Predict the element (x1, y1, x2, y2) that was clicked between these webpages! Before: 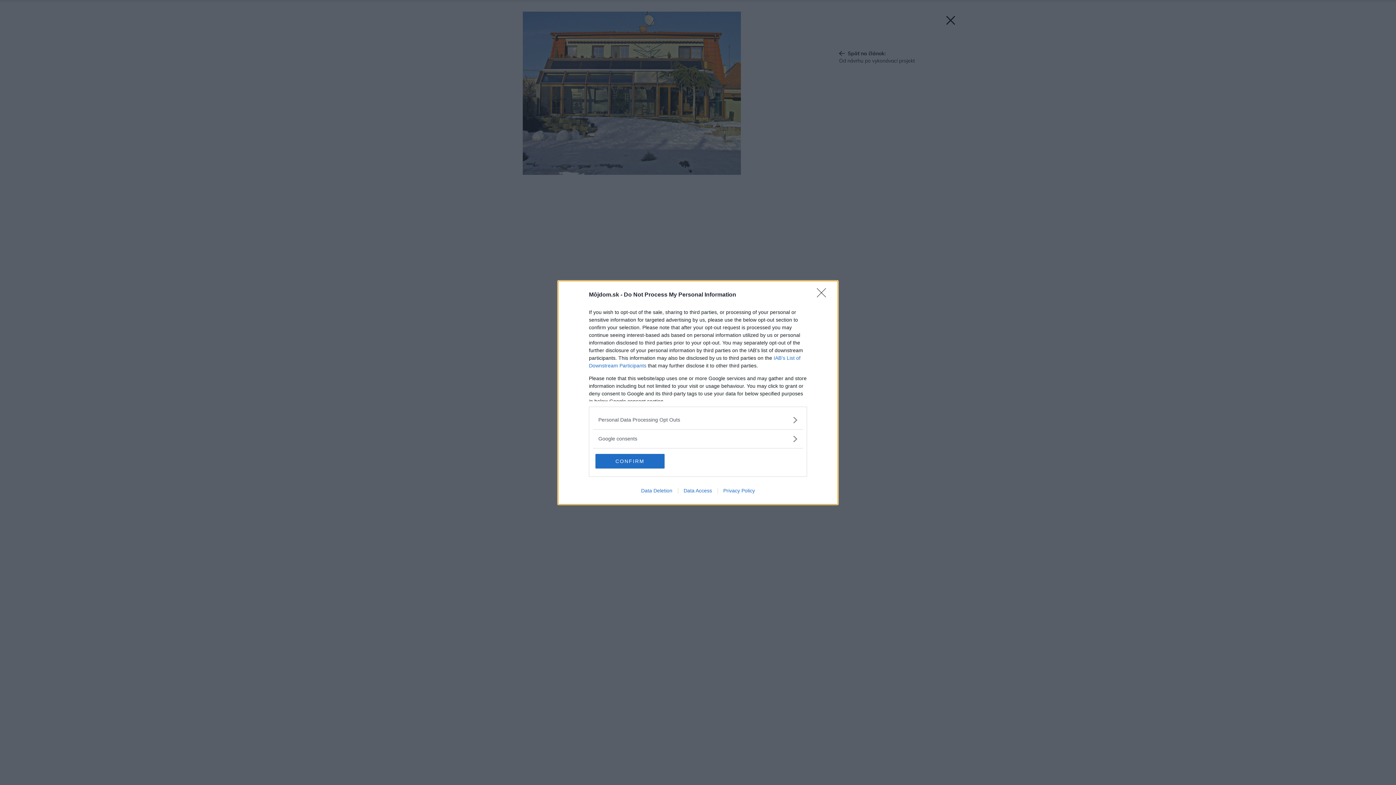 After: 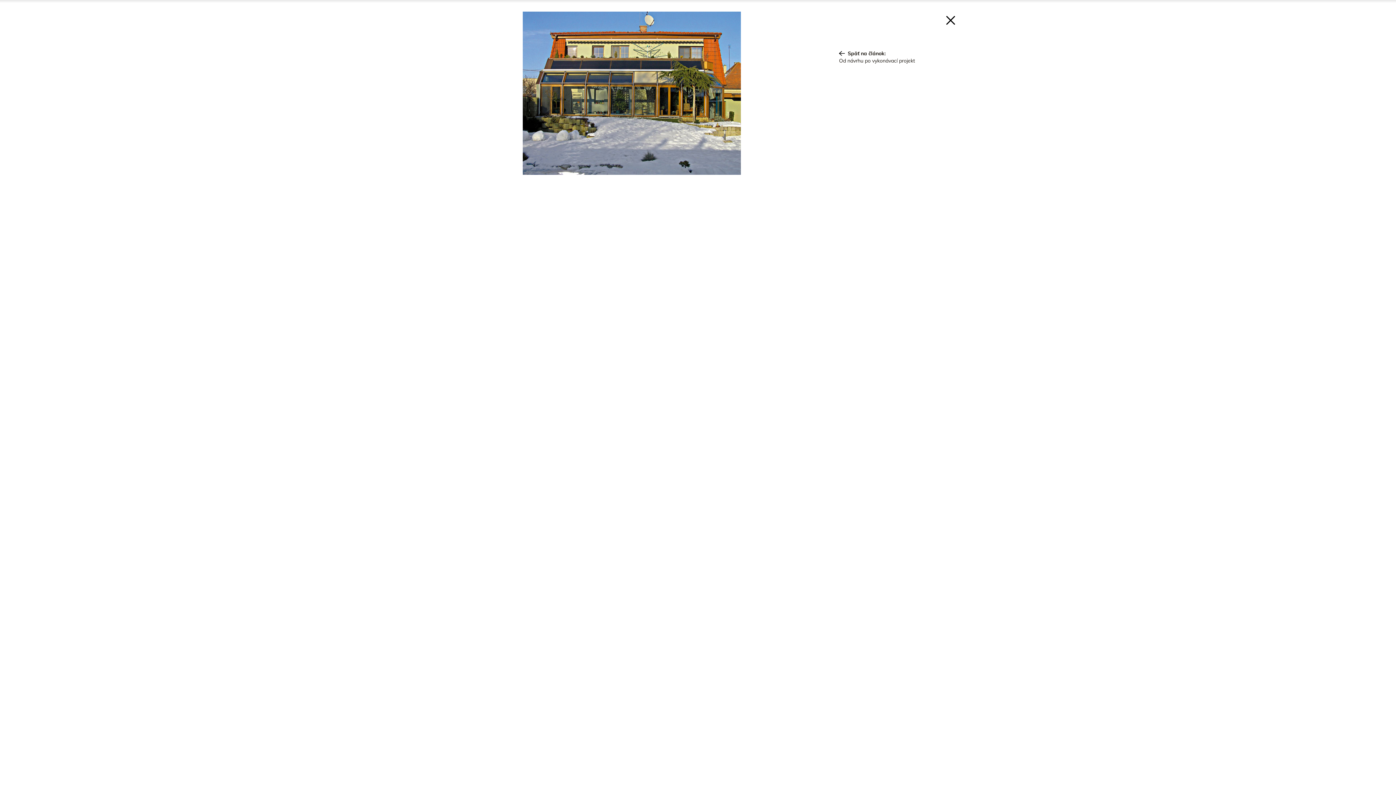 Action: label: Close bbox: (817, 288, 830, 302)